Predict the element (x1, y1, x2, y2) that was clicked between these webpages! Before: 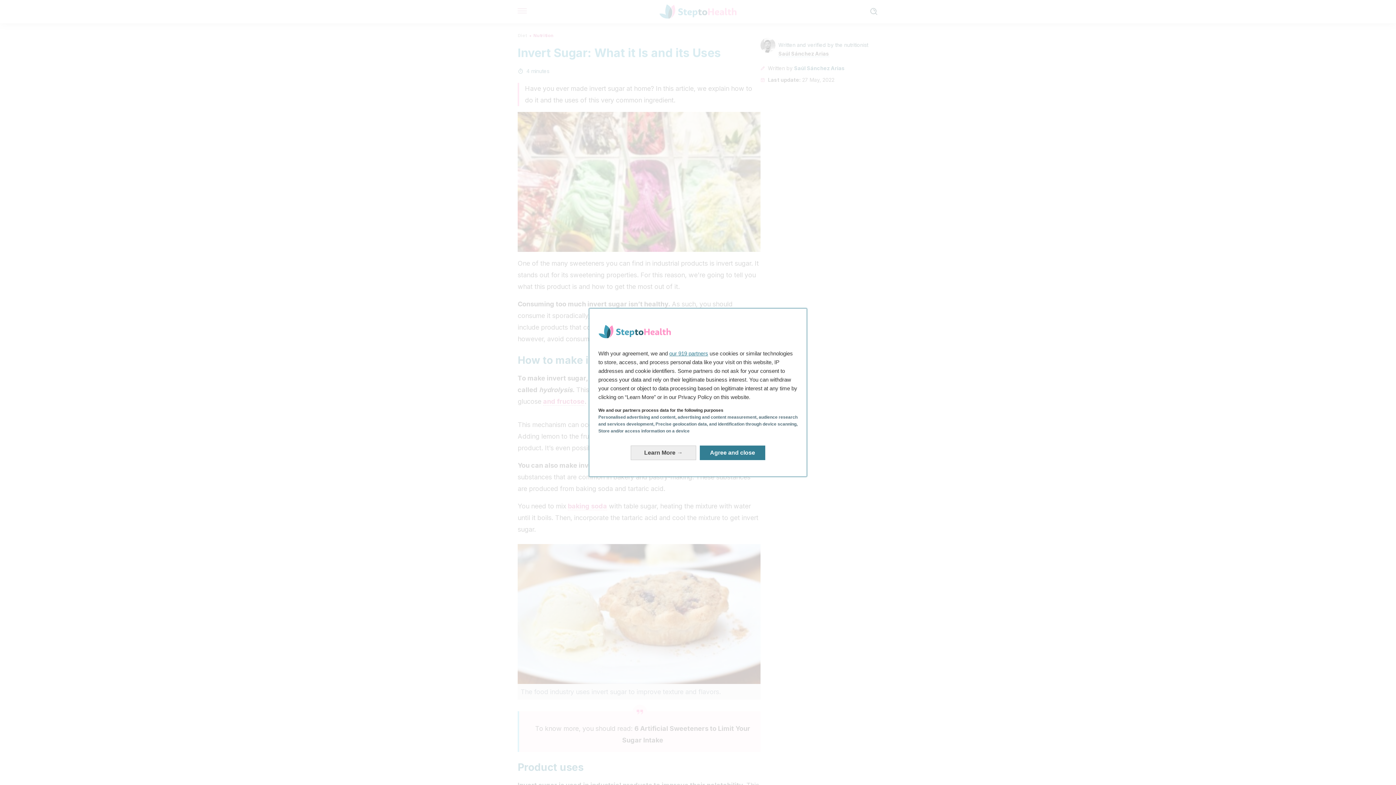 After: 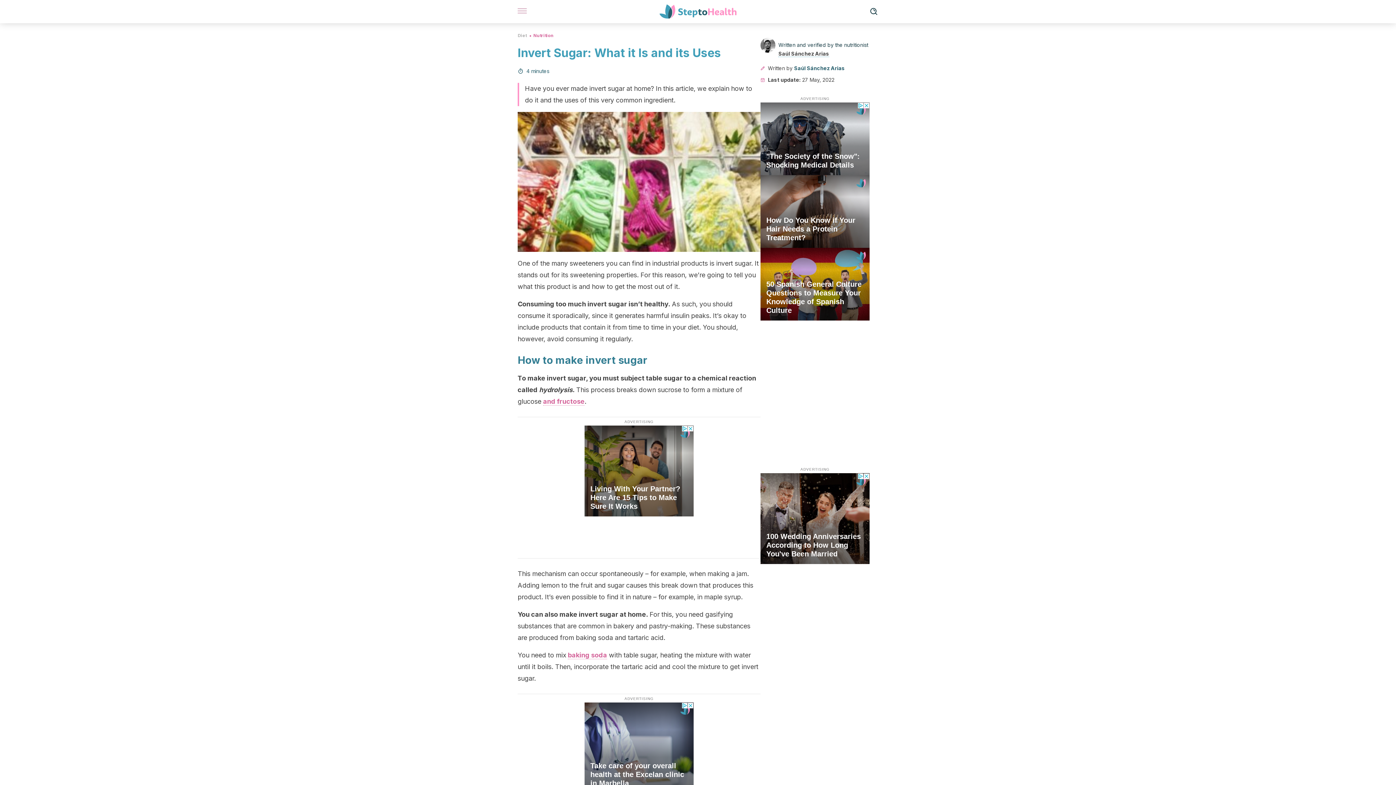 Action: label: Agree and close: Agree to our data processing and close bbox: (700, 445, 765, 460)